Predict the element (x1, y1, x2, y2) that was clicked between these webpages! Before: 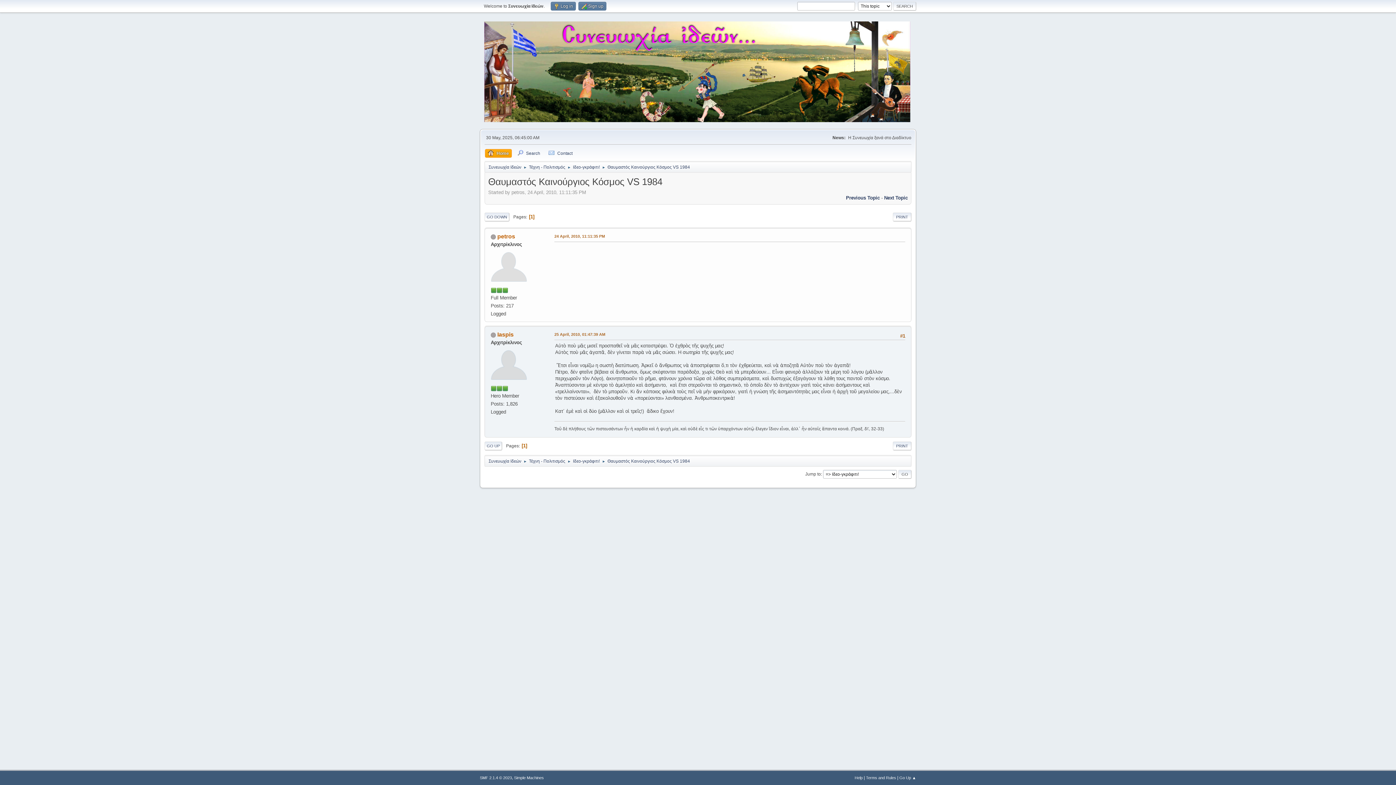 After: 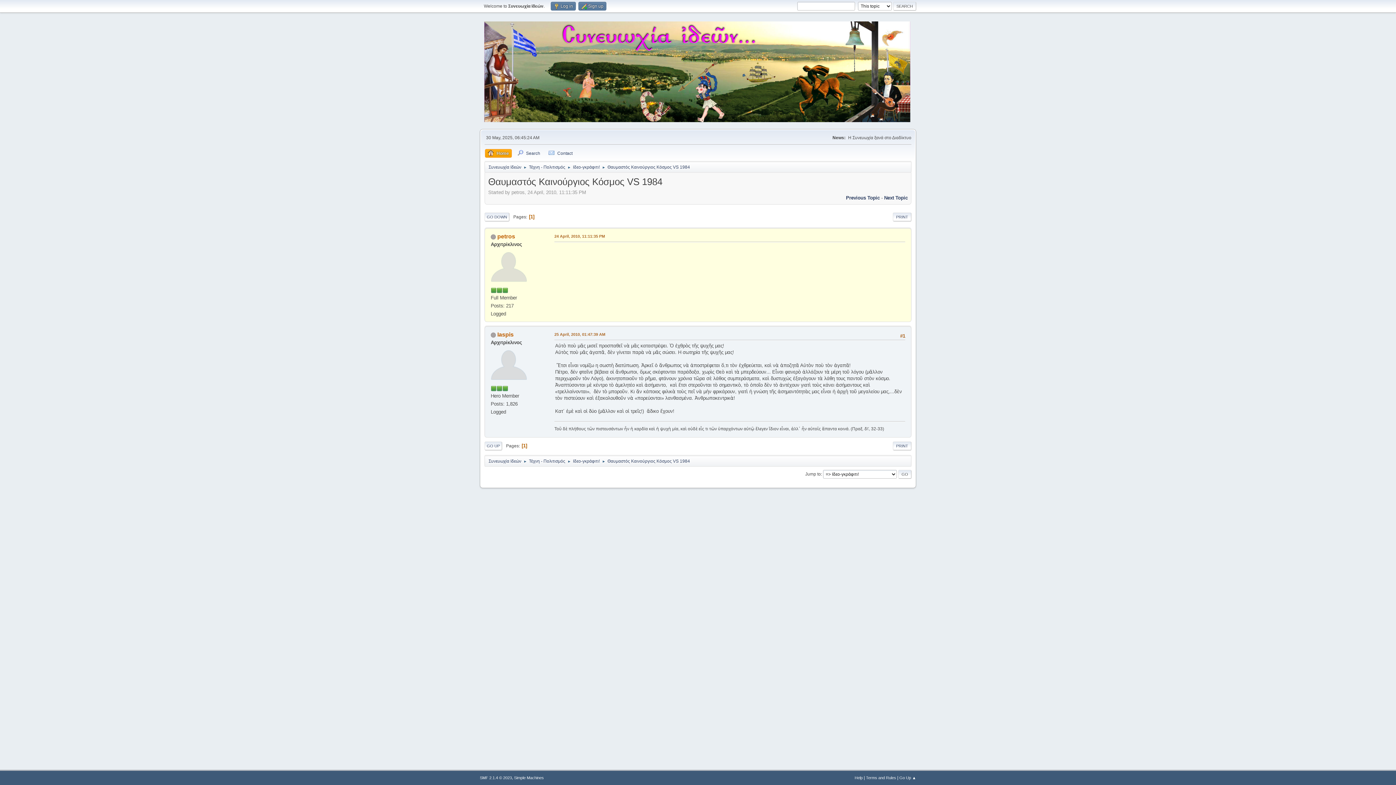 Action: bbox: (554, 233, 605, 239) label: 24 April, 2010, 11:11:35 PM